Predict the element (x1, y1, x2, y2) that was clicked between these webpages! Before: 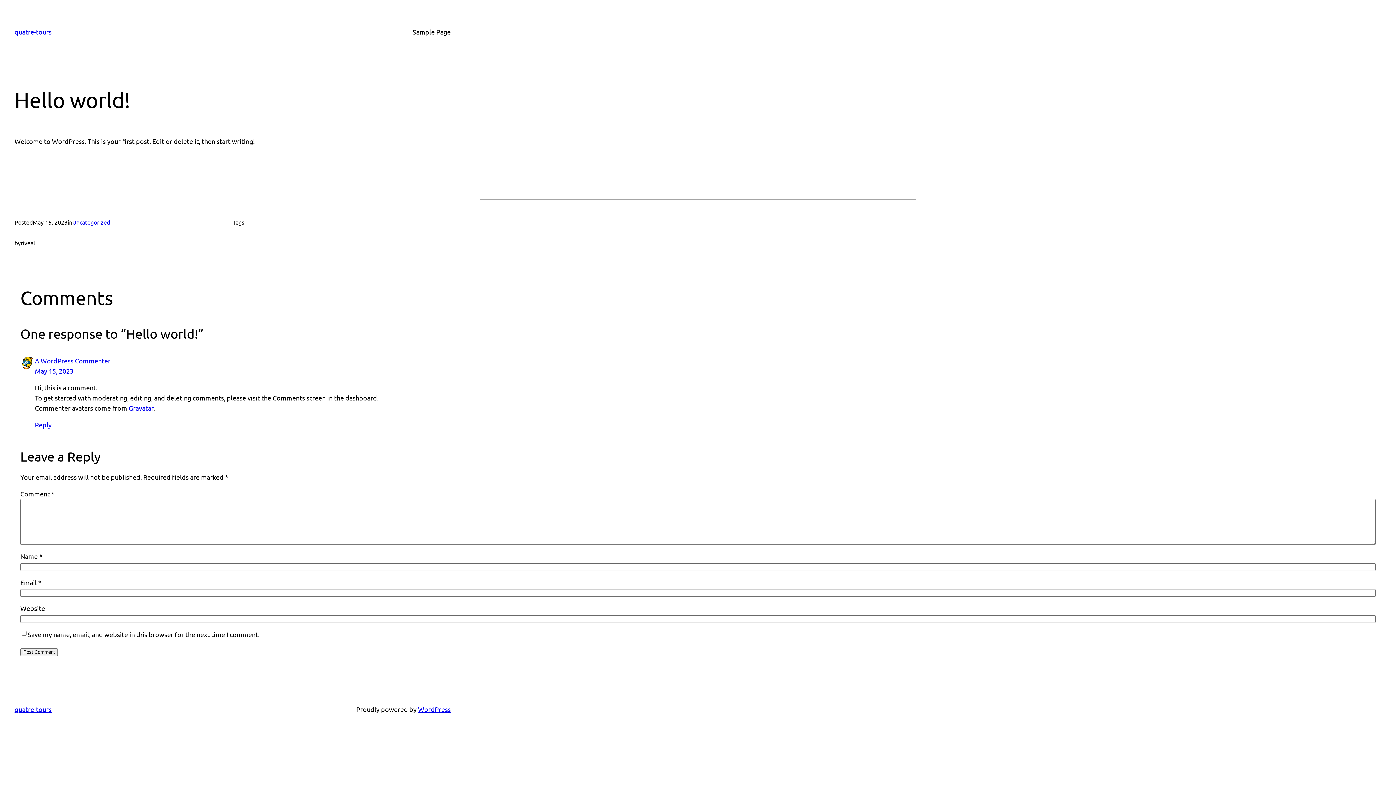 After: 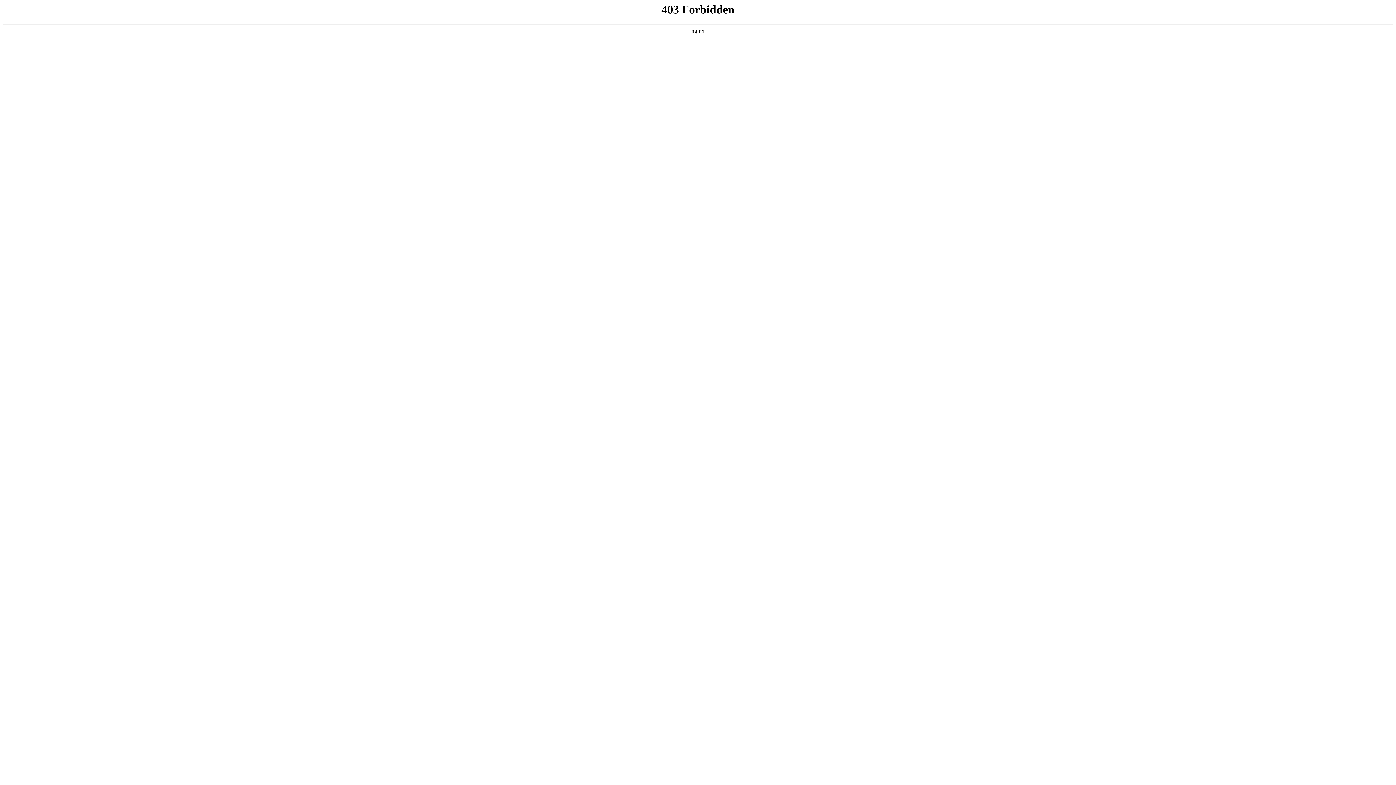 Action: bbox: (34, 357, 110, 364) label: A WordPress Commenter